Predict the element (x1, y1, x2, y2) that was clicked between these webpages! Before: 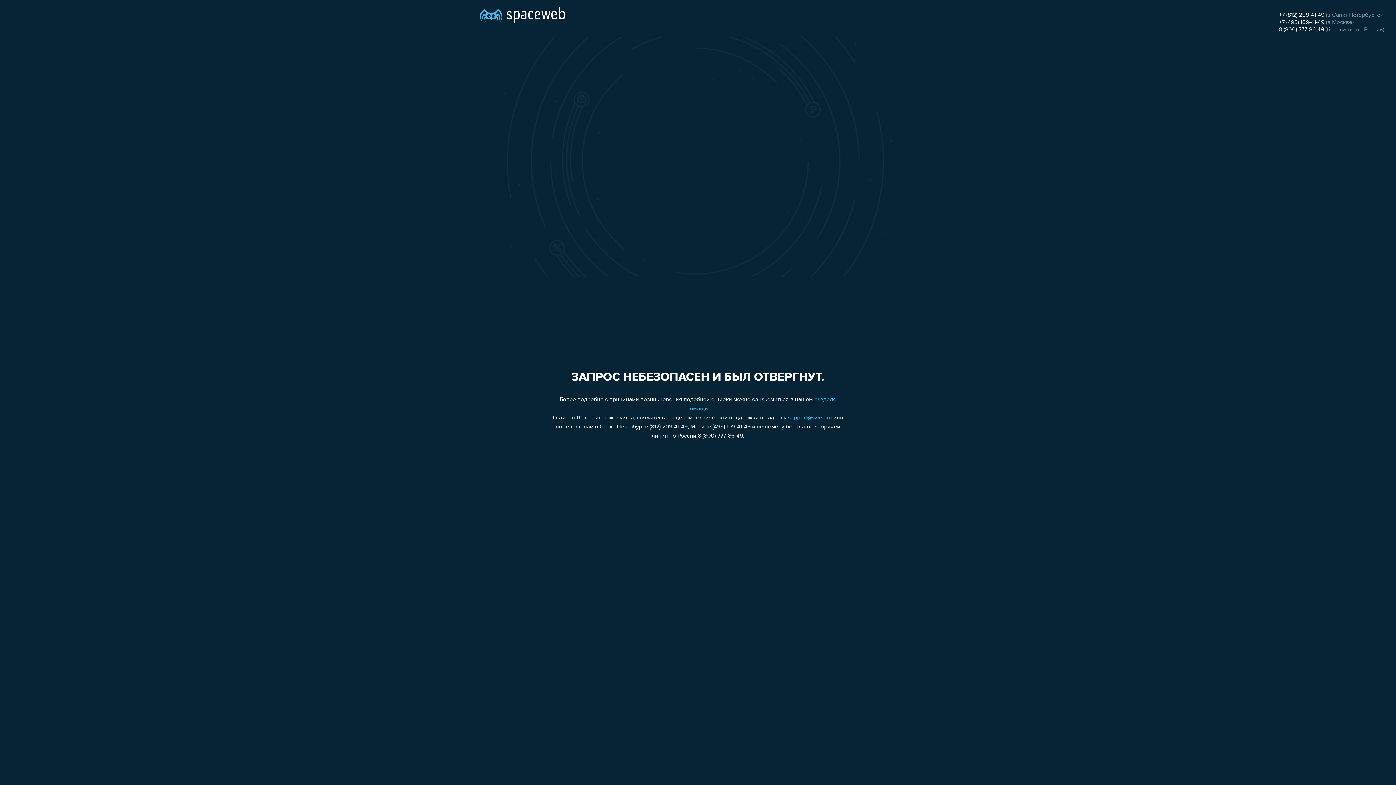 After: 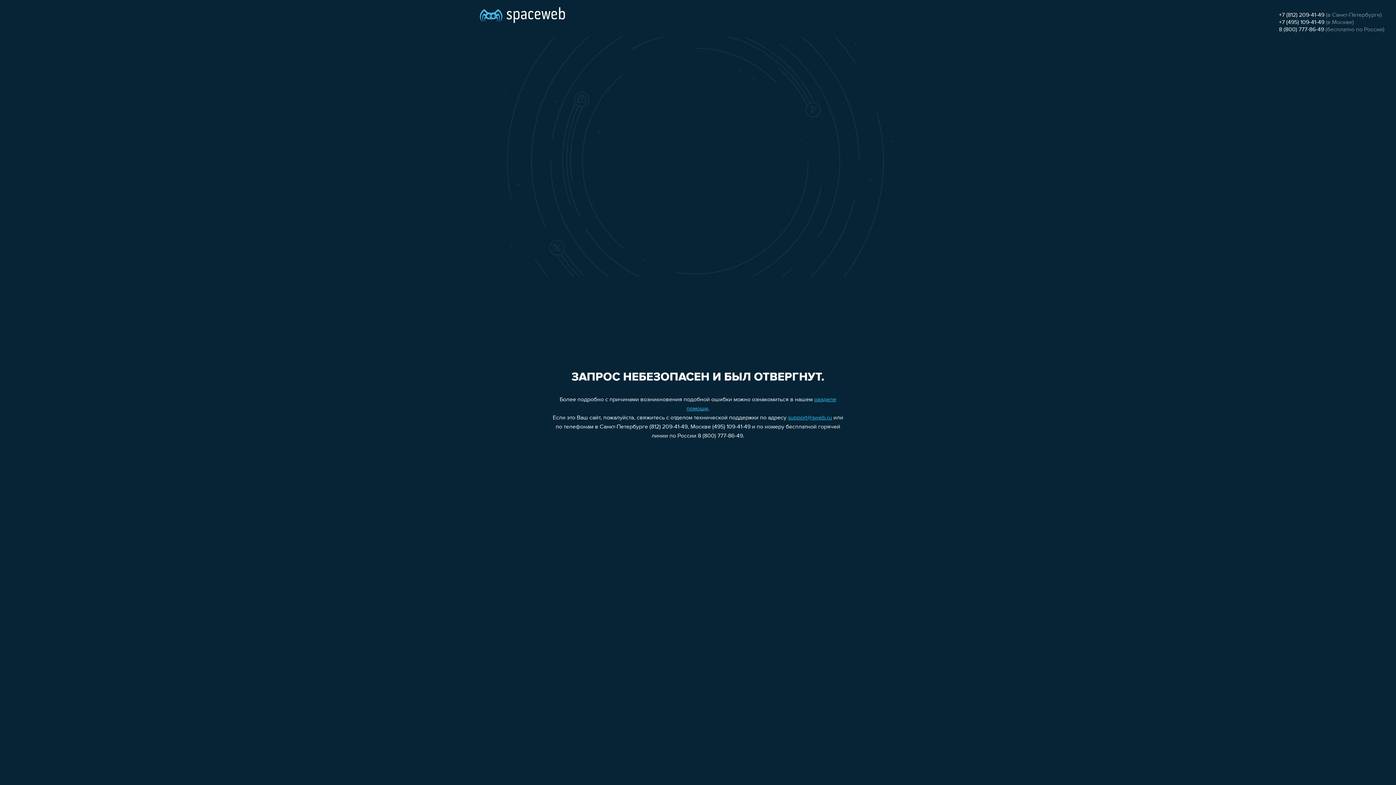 Action: bbox: (1279, 12, 1324, 18) label: +7 (812) 209-41-49